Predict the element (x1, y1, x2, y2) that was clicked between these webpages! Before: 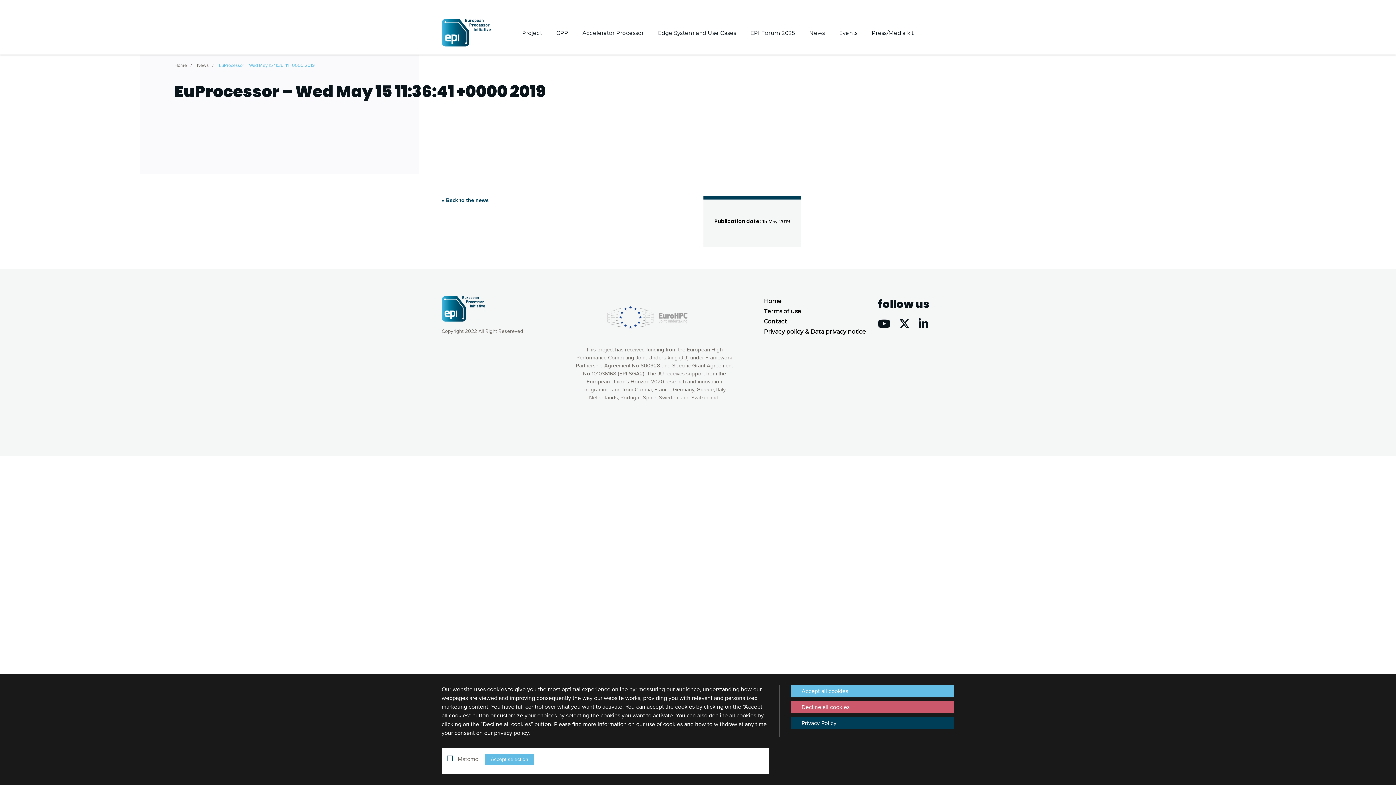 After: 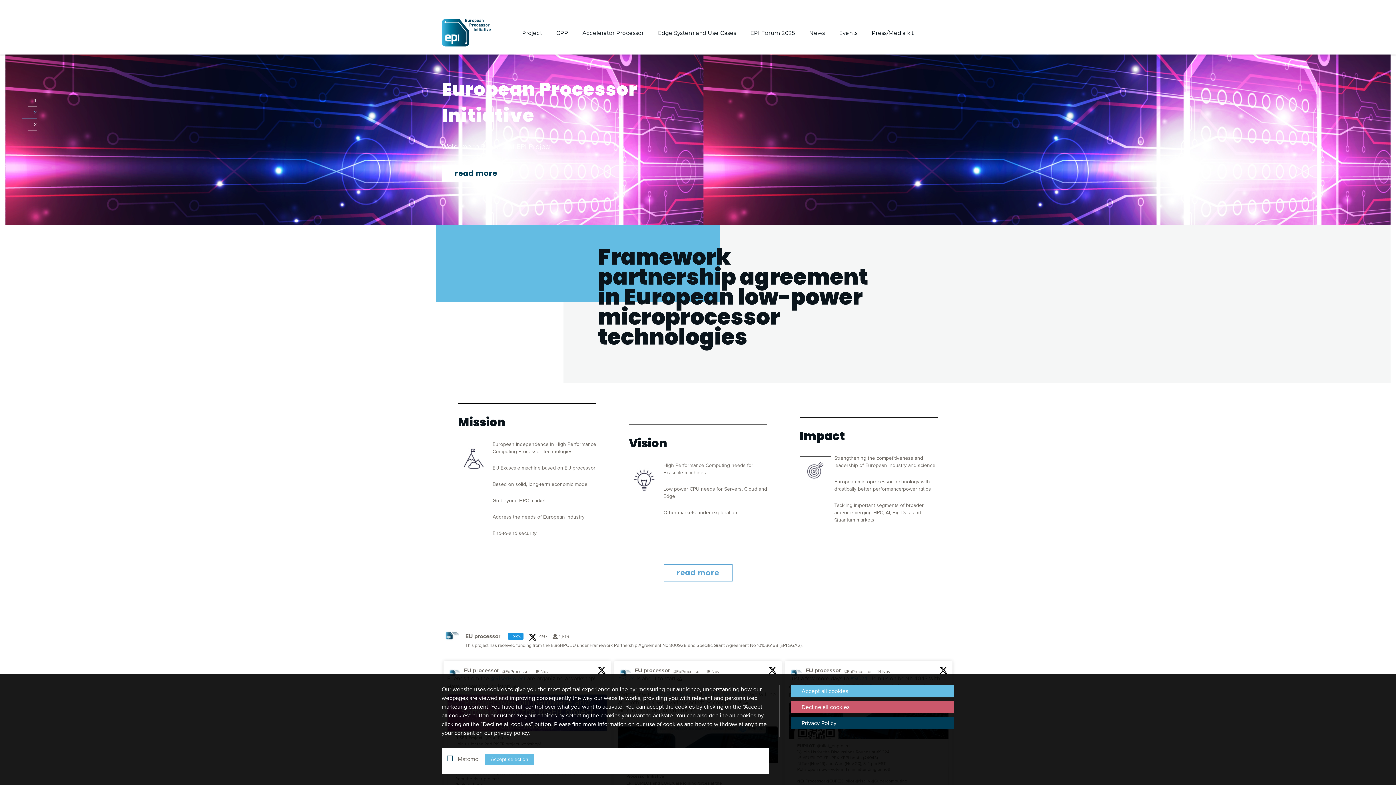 Action: bbox: (441, 10, 490, 54)